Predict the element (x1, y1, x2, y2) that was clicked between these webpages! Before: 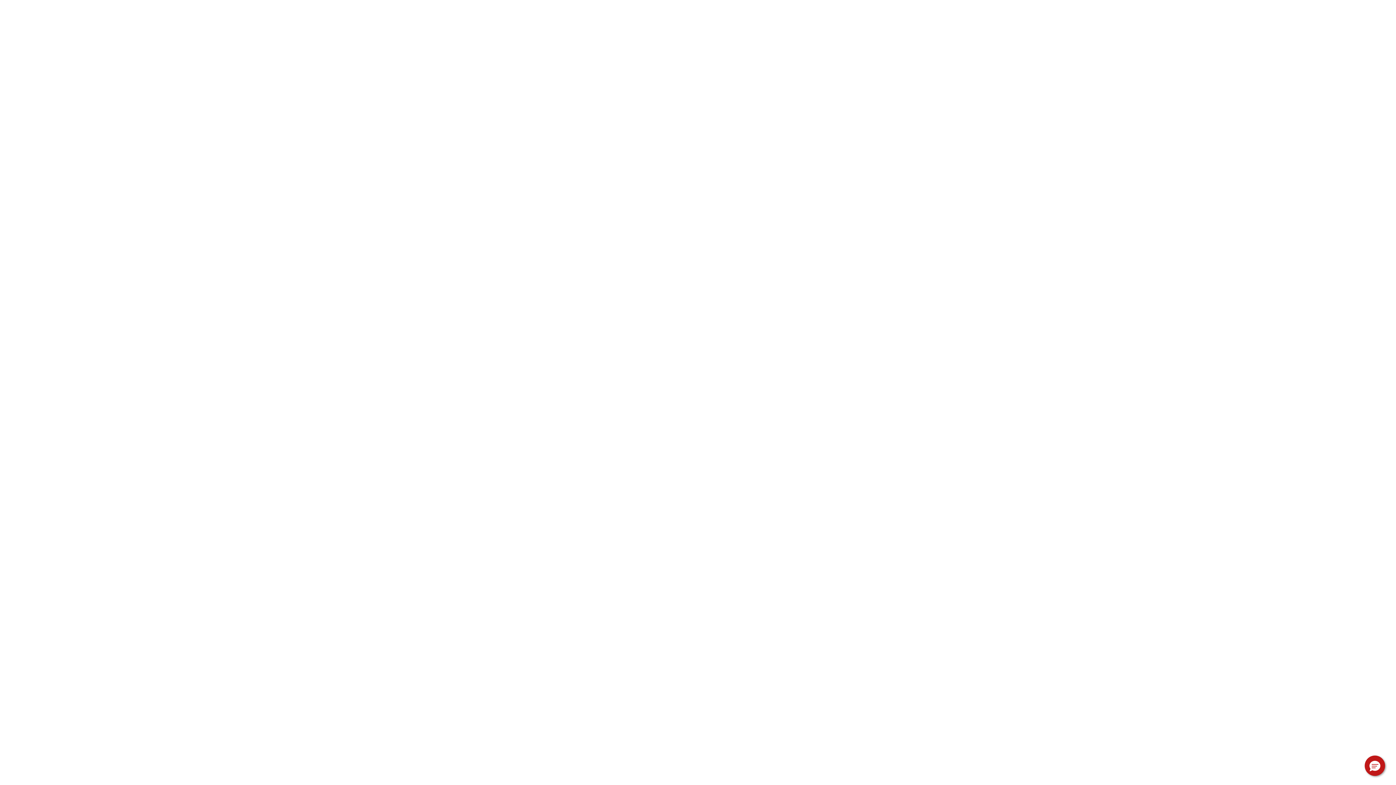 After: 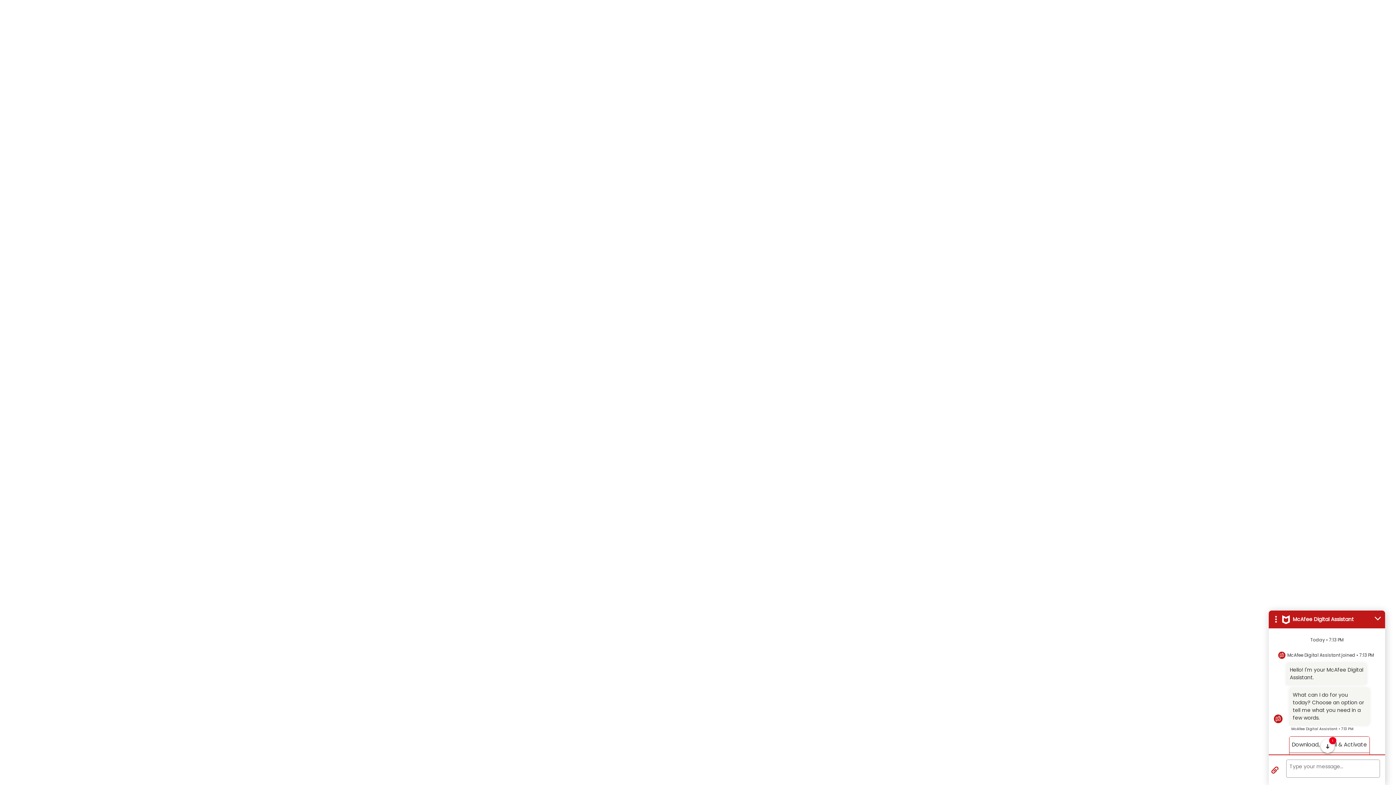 Action: bbox: (1365, 756, 1385, 776) label: Hello, have a question? Let’s chat.